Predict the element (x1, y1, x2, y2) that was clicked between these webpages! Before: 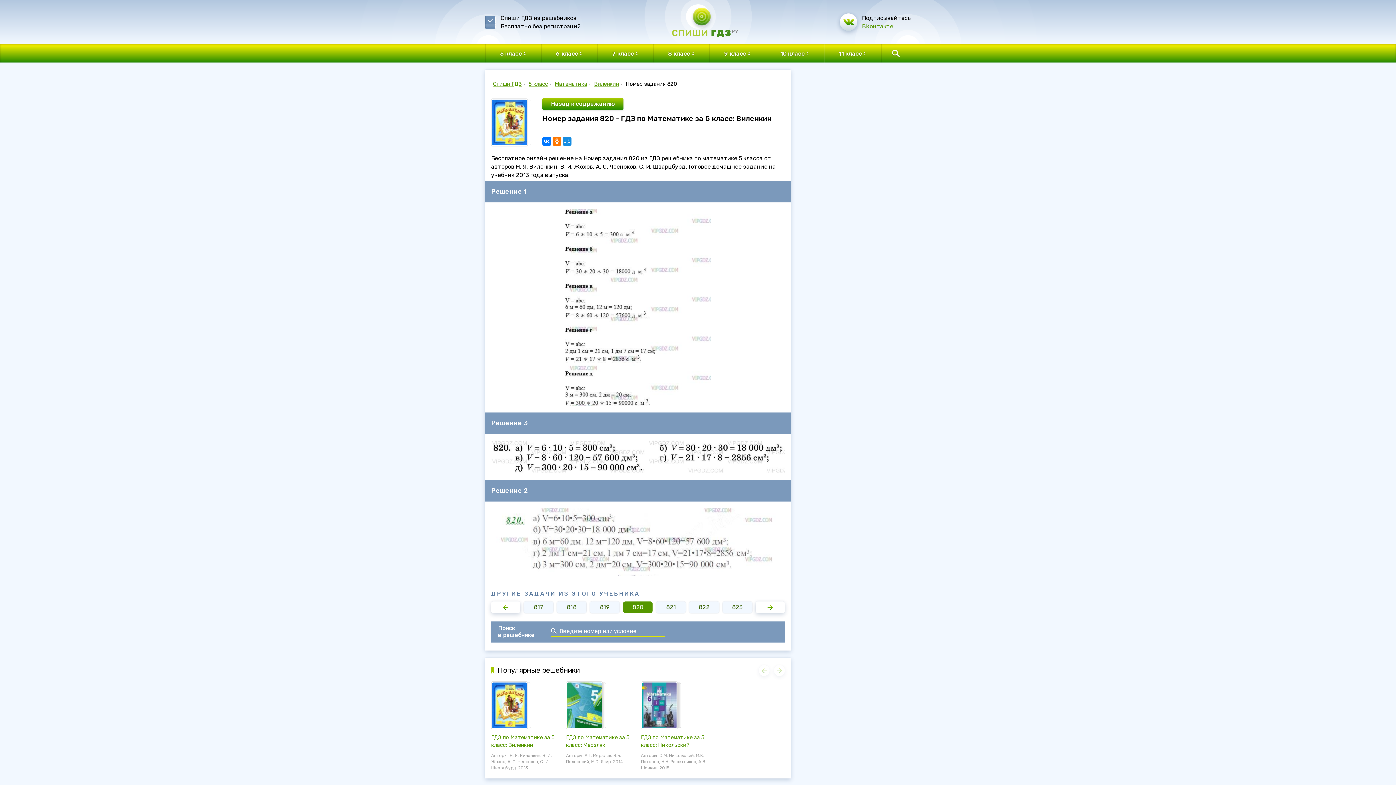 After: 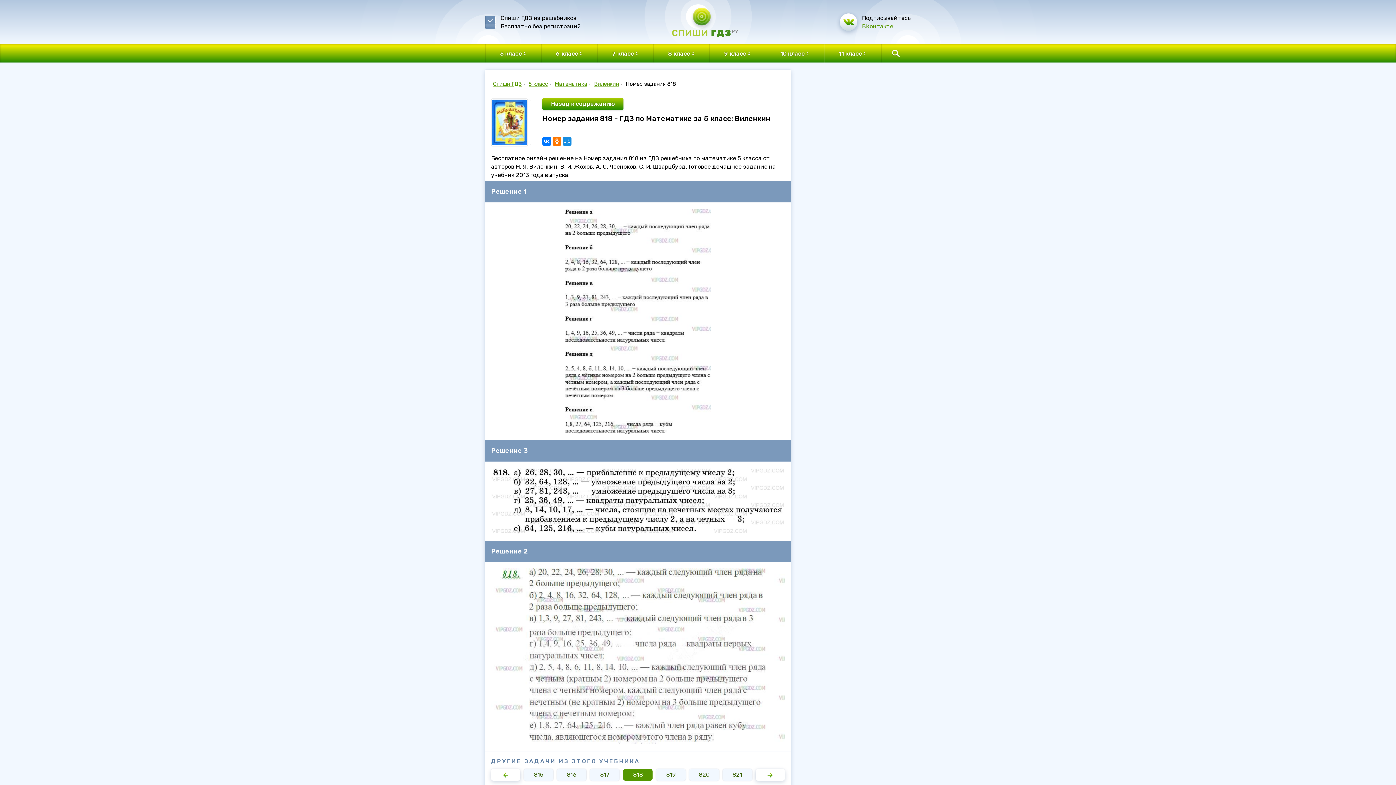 Action: label: 818 bbox: (557, 601, 586, 613)